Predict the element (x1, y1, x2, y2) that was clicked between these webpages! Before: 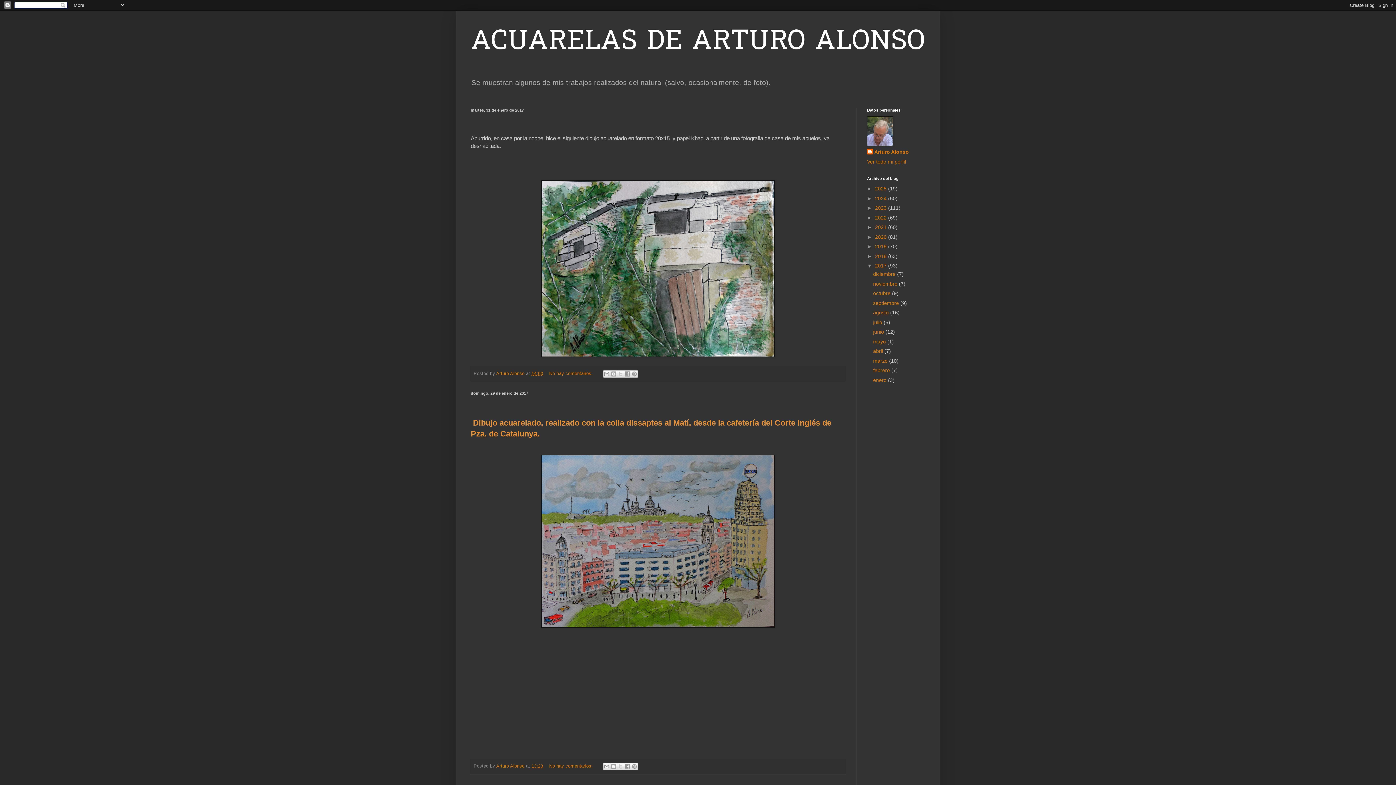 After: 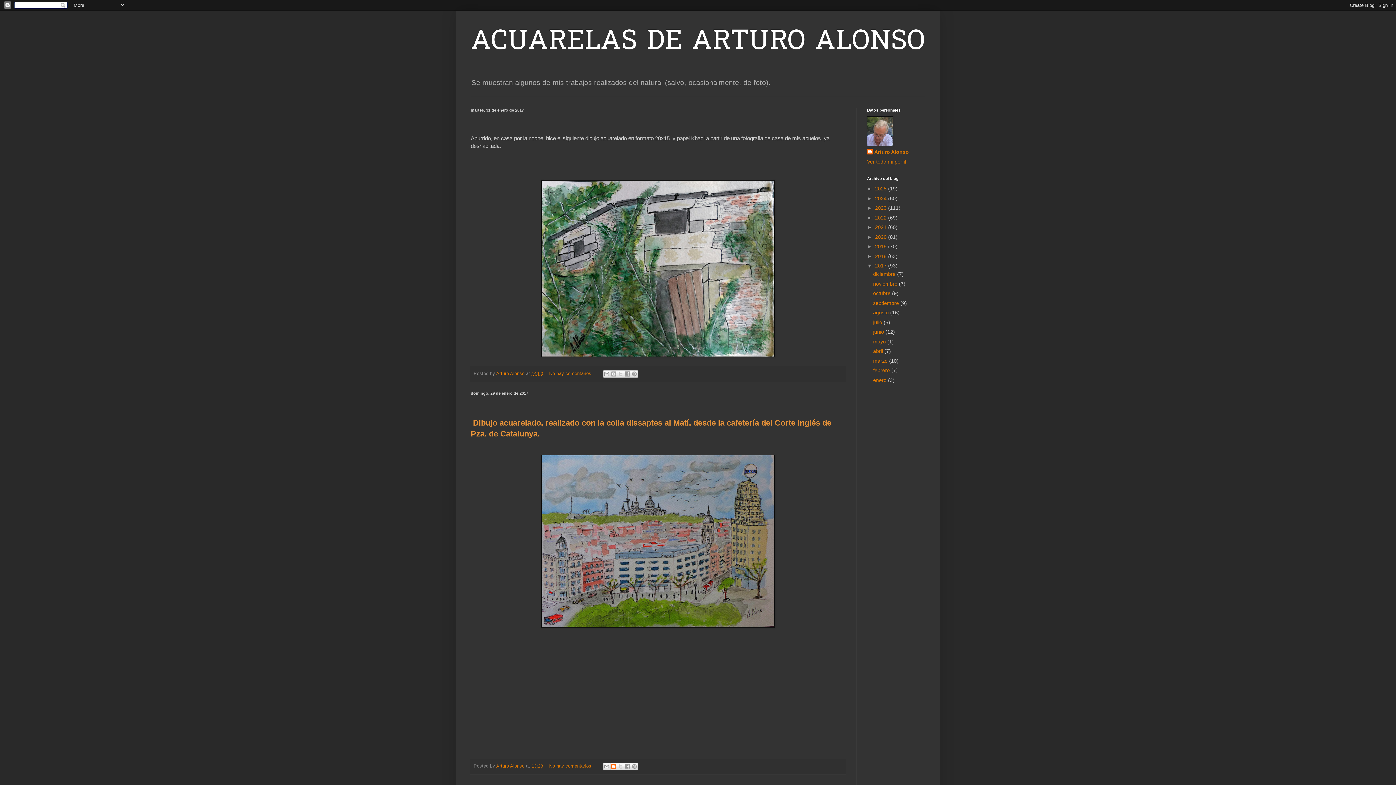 Action: bbox: (610, 763, 617, 770) label: Escribe un blog